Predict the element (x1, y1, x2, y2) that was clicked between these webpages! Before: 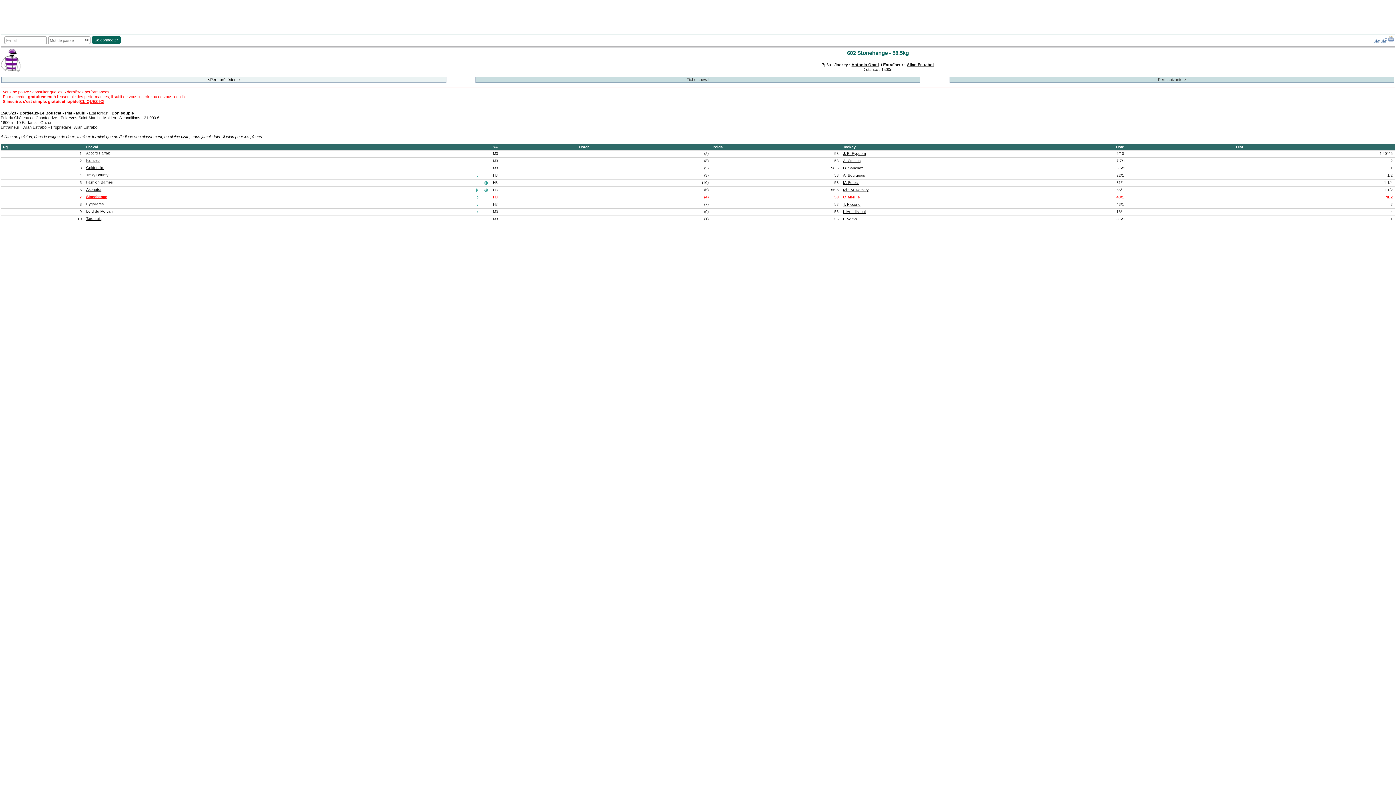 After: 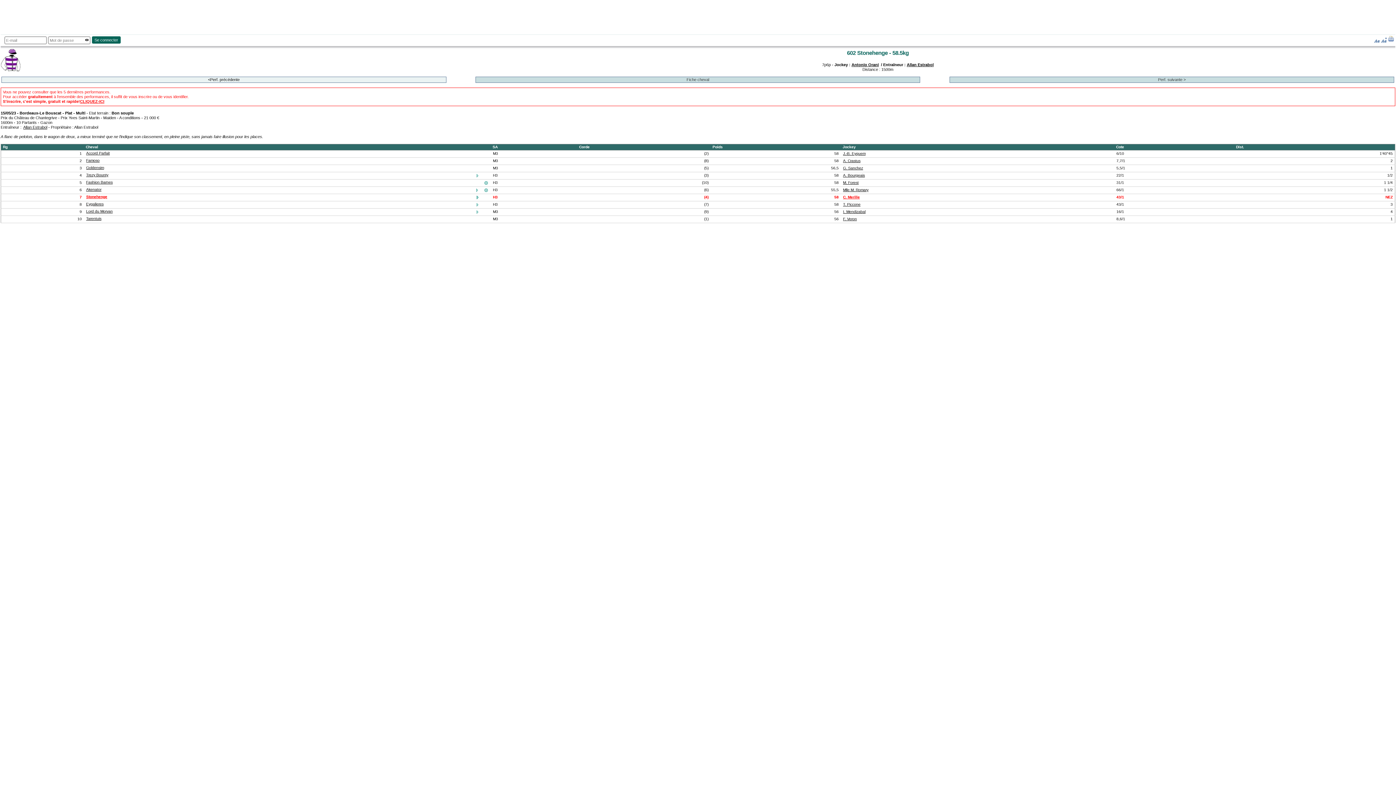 Action: bbox: (843, 180, 858, 184) label: M. Forest